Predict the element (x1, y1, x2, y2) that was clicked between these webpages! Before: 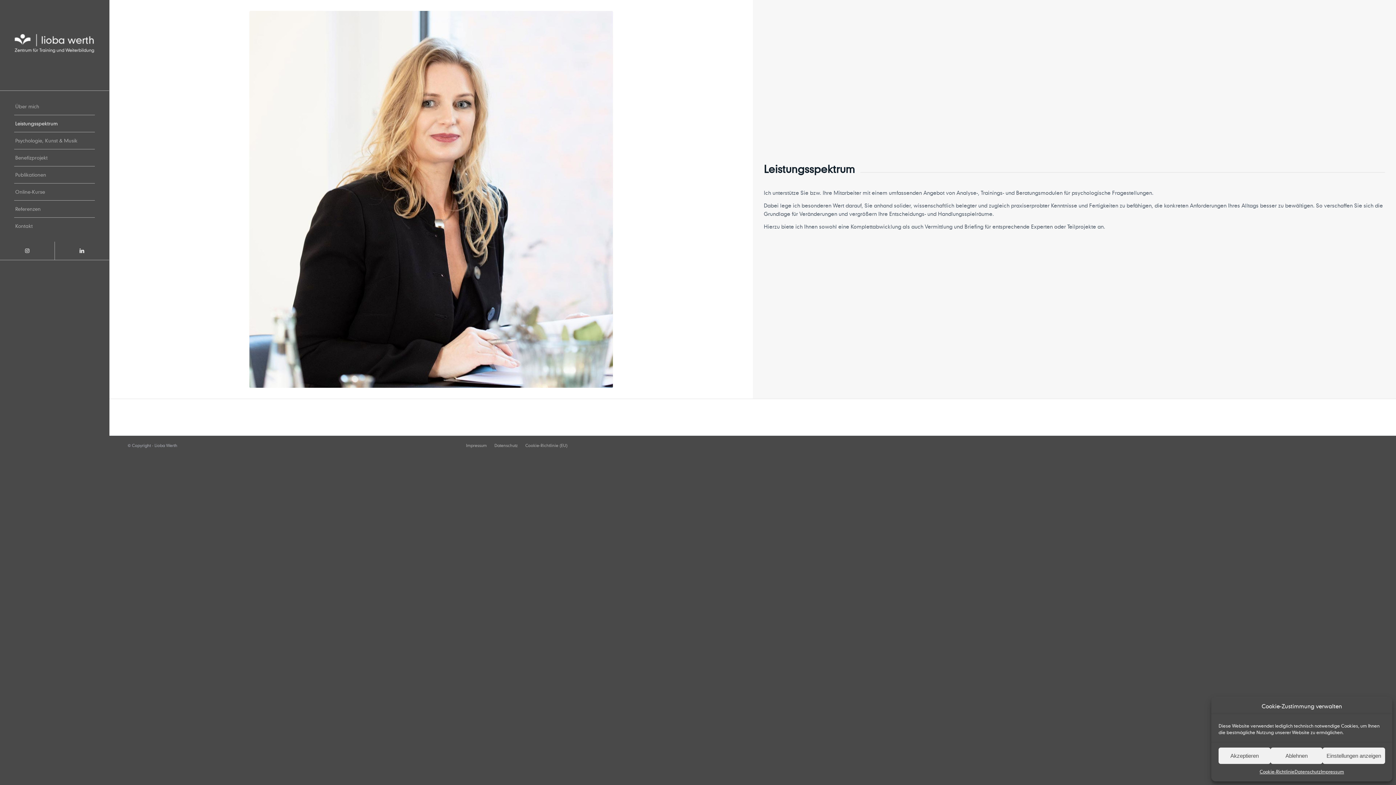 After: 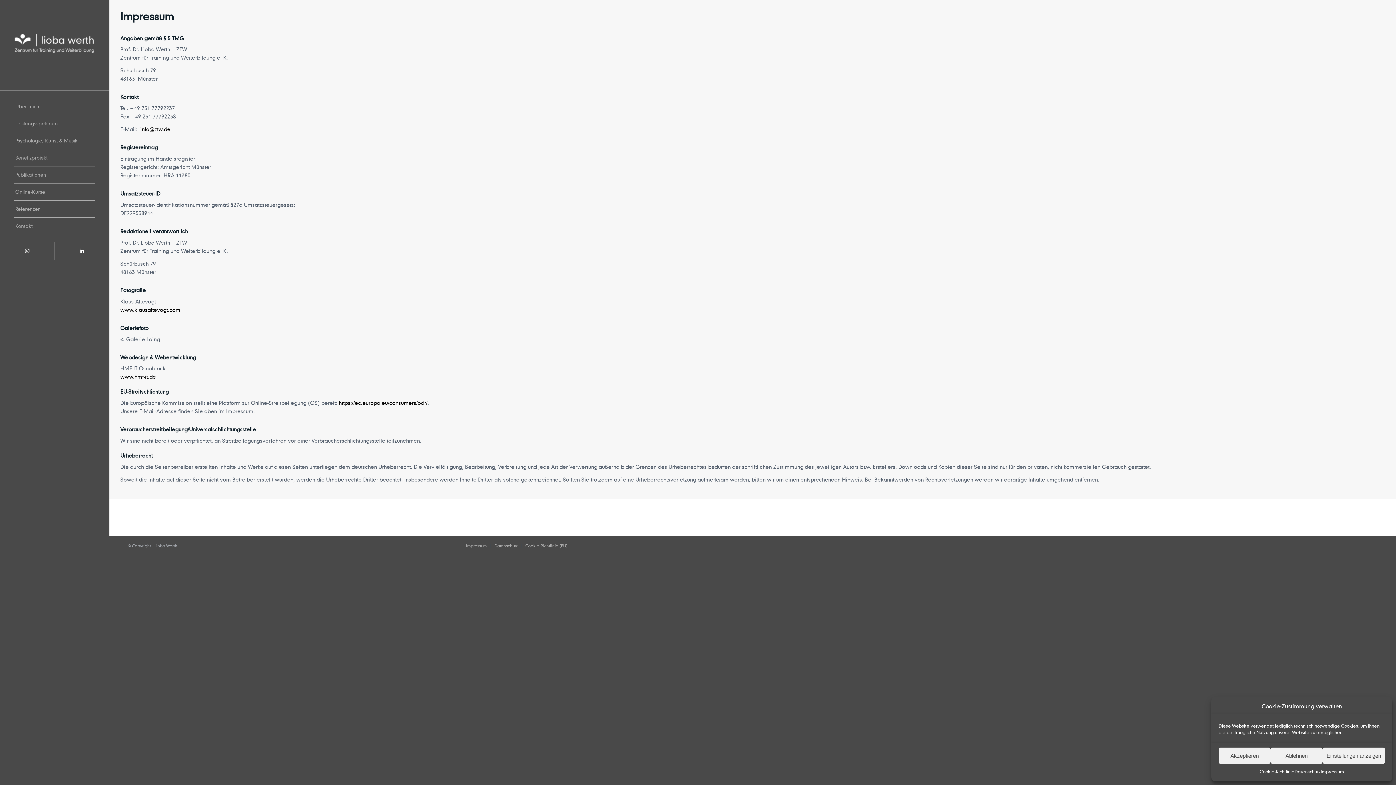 Action: bbox: (466, 443, 486, 448) label: Impressum